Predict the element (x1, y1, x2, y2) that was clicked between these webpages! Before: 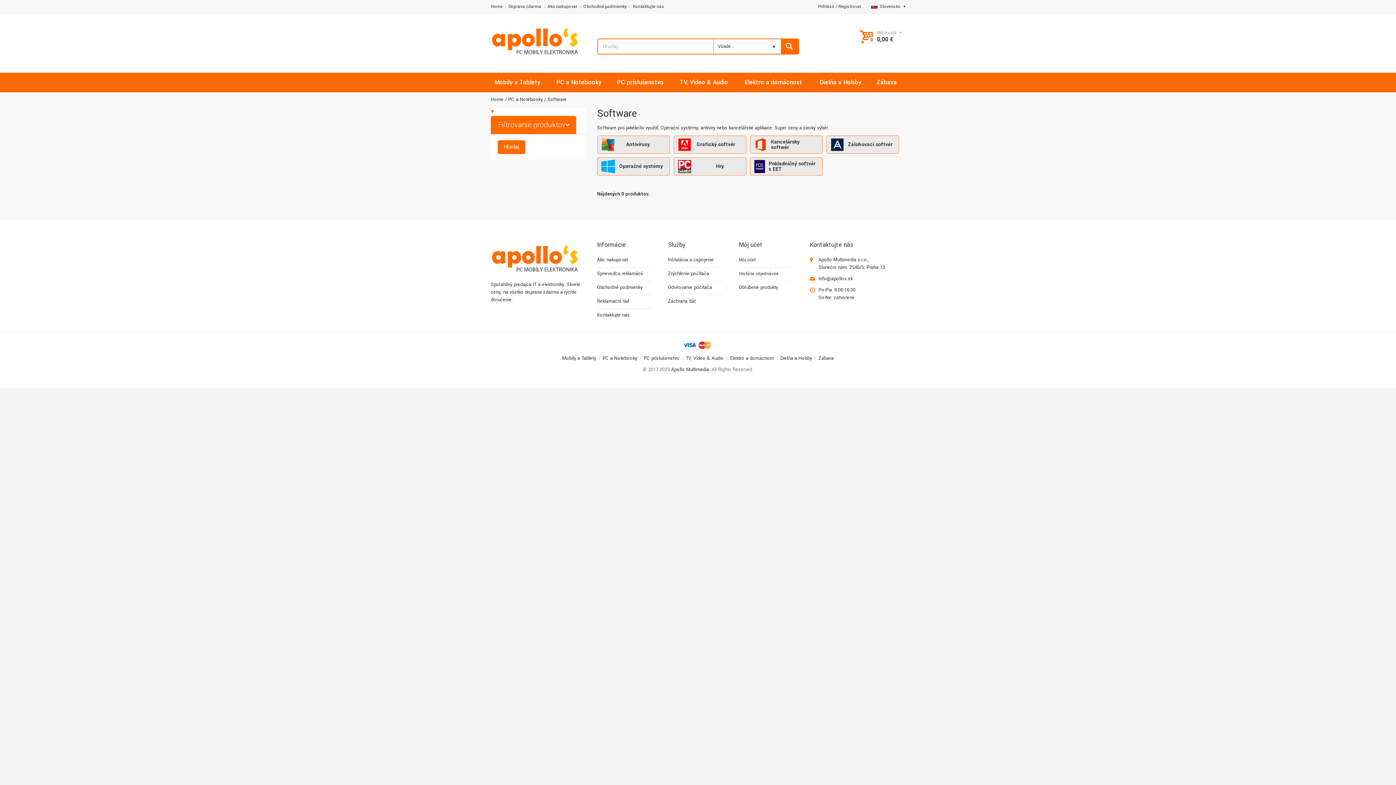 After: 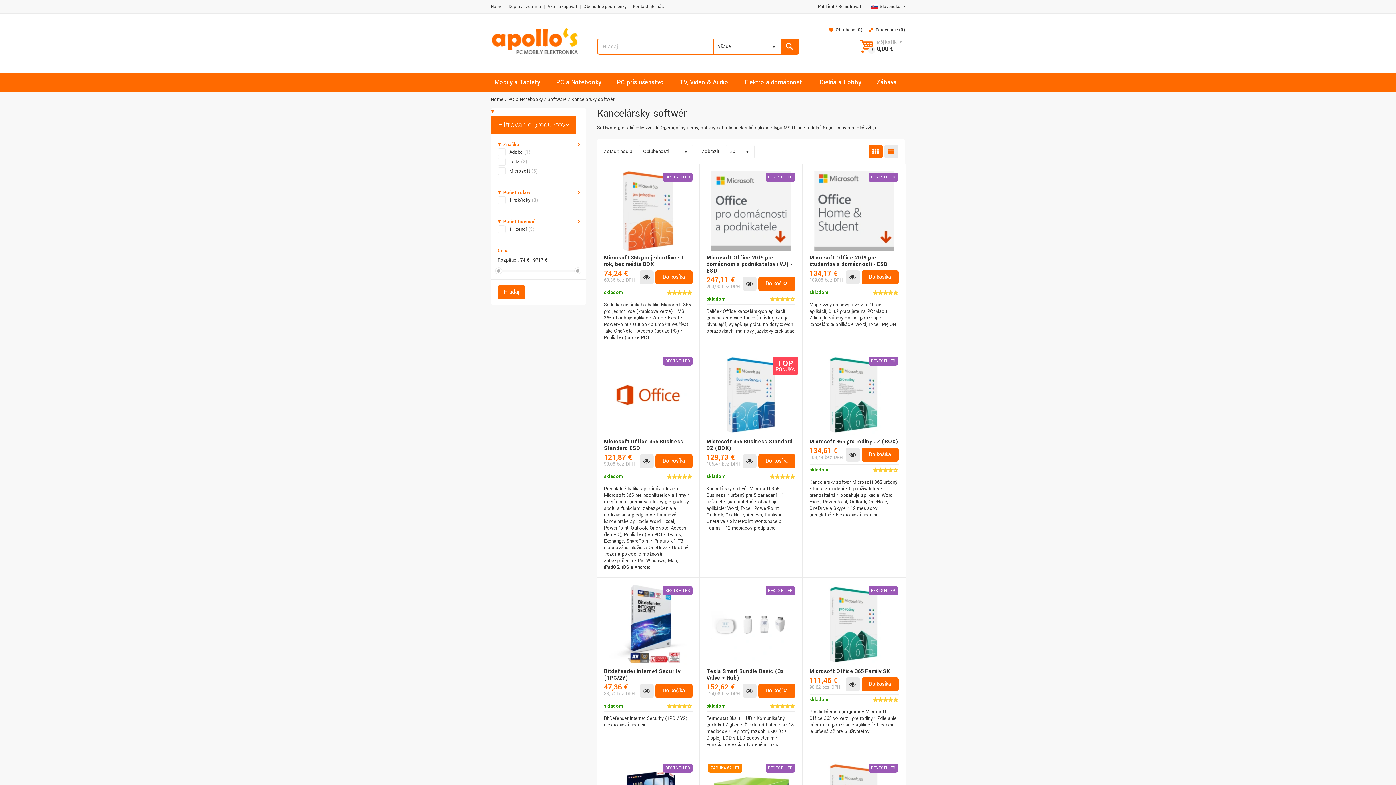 Action: bbox: (771, 138, 799, 150) label: Kancelársky softwér